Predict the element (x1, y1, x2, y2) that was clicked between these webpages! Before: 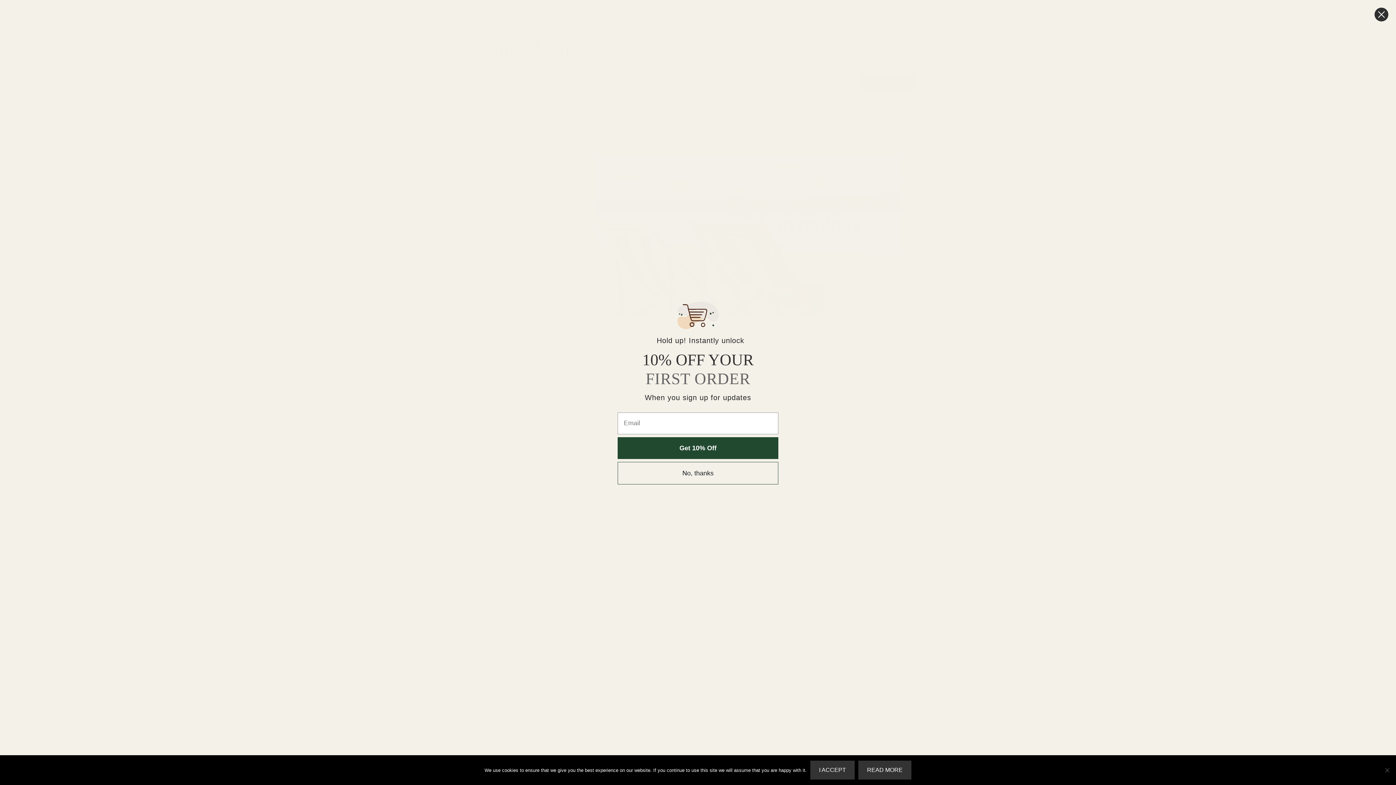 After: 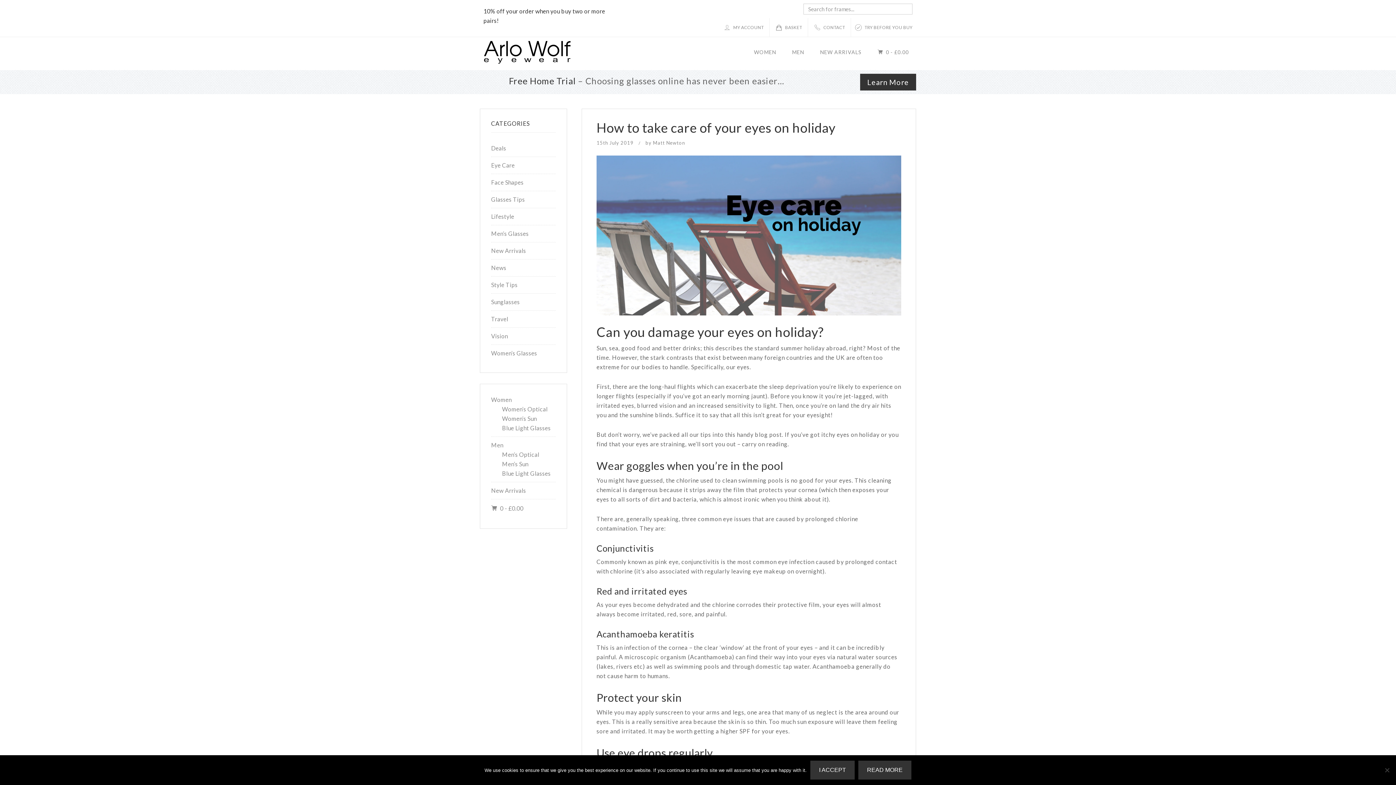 Action: bbox: (1374, 7, 1389, 21) label: Close dialog